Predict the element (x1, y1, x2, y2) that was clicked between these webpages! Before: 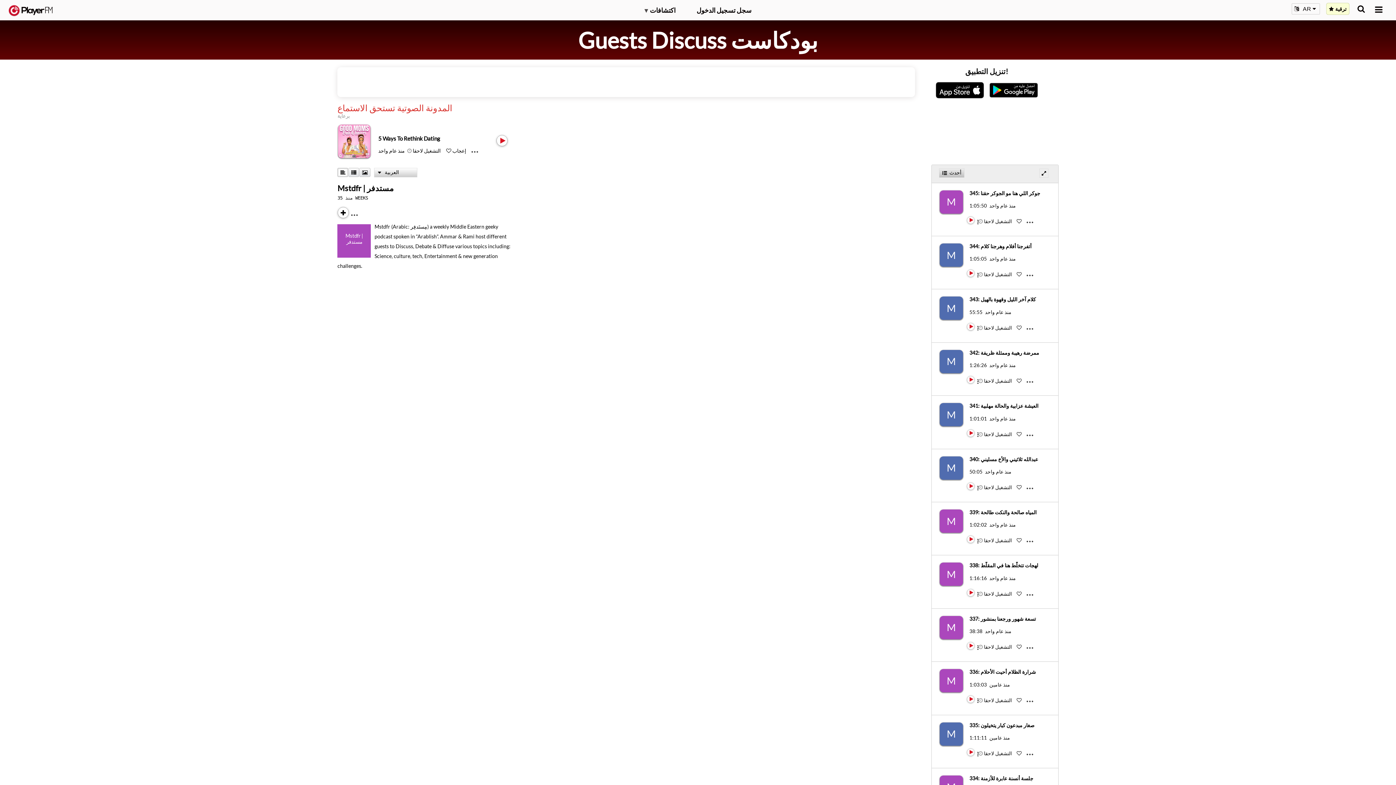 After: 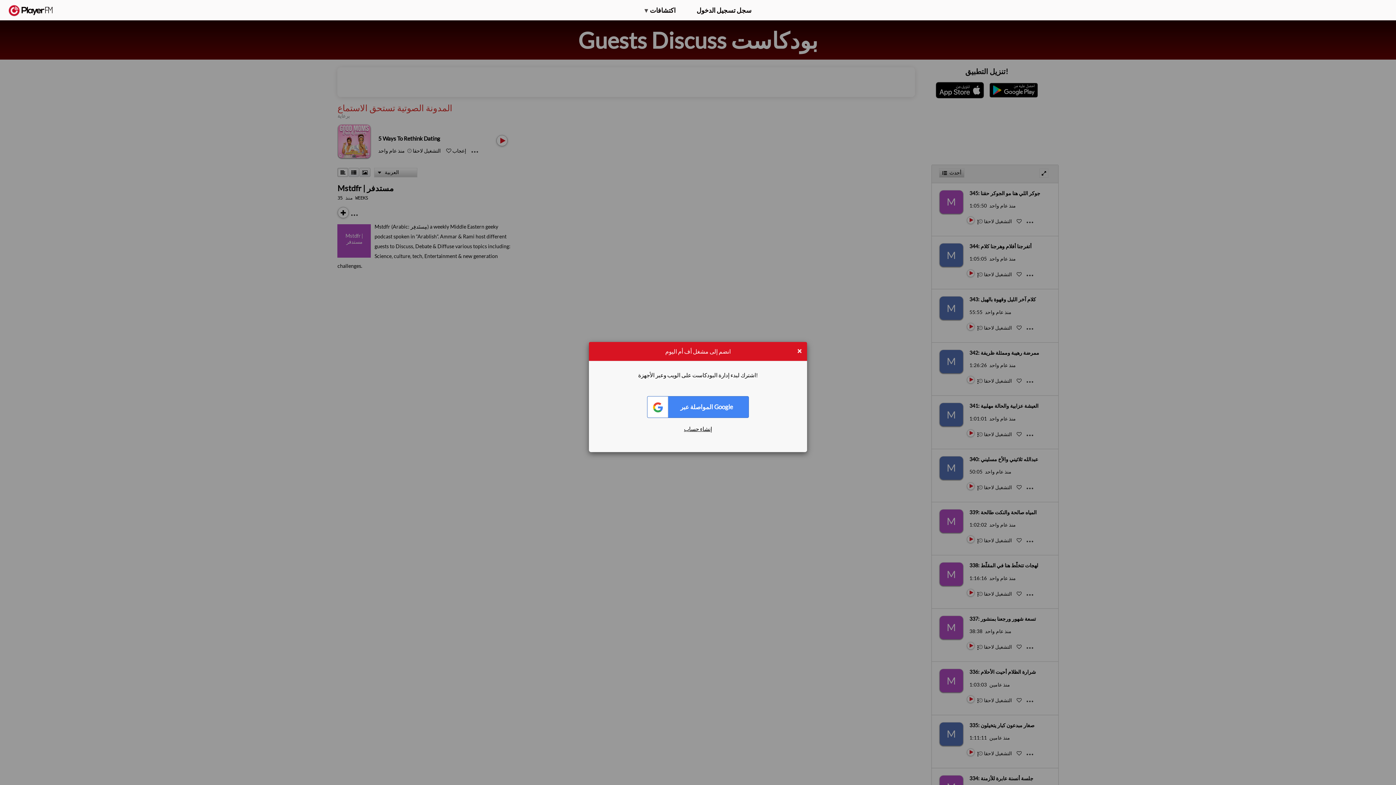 Action: bbox: (978, 324, 983, 330) label: Add to Play later